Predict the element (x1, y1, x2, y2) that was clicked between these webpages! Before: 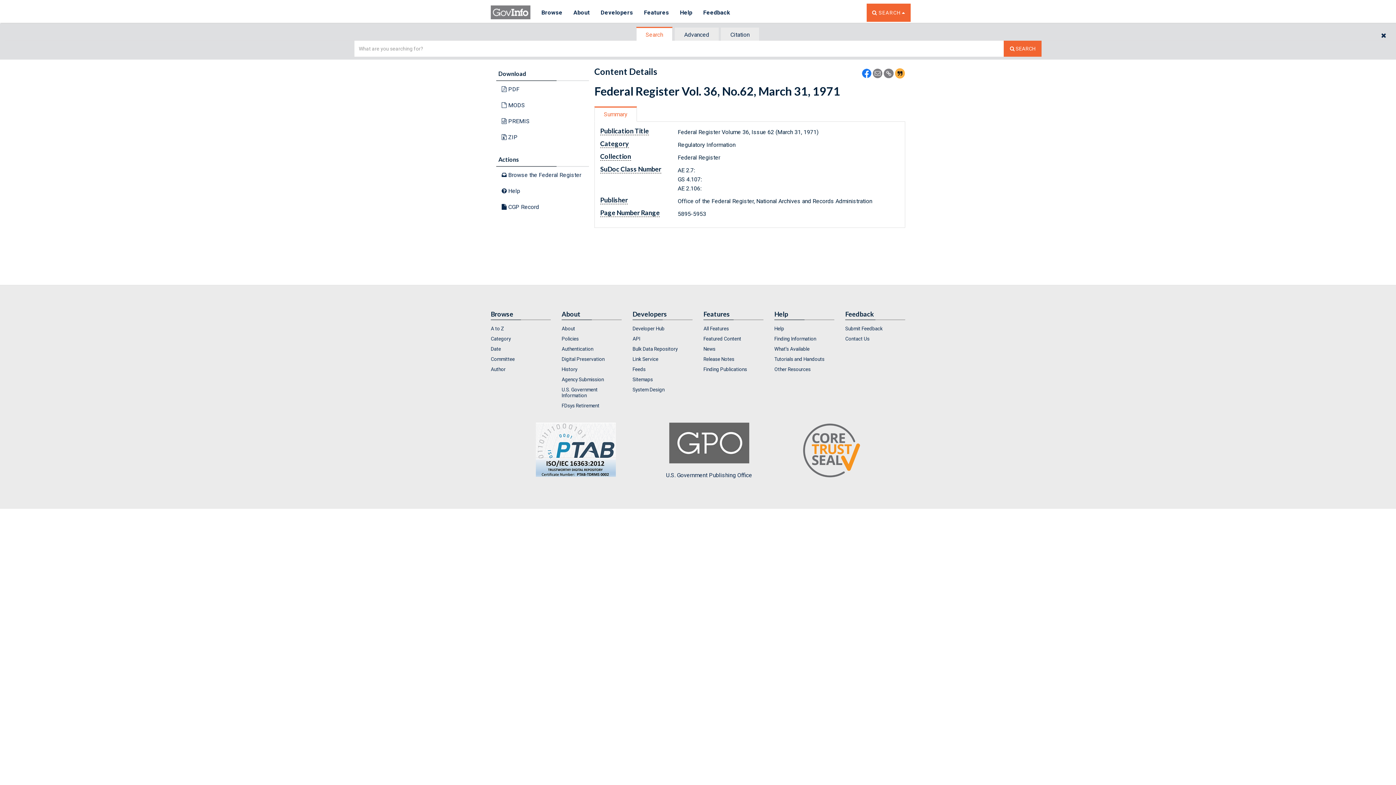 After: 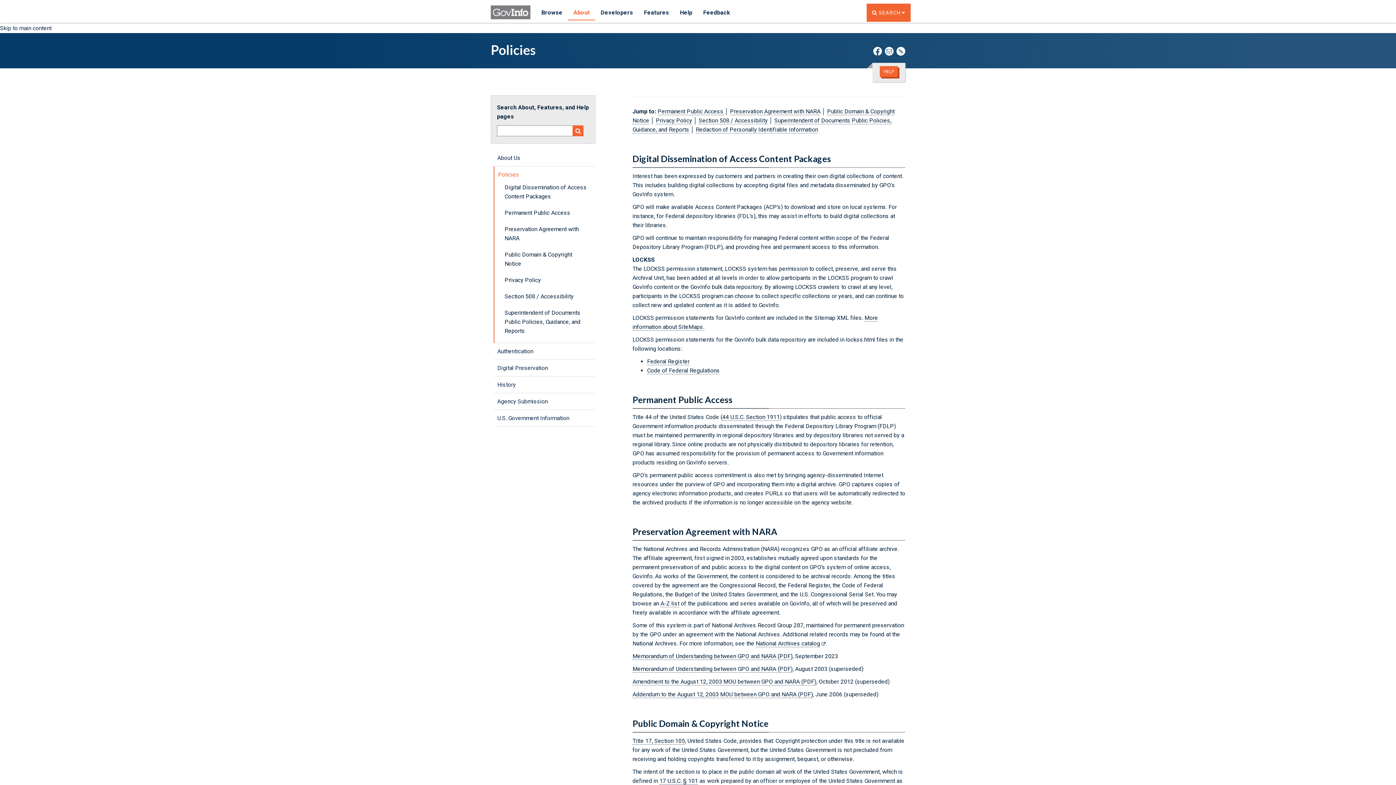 Action: bbox: (561, 334, 621, 343) label: Policies